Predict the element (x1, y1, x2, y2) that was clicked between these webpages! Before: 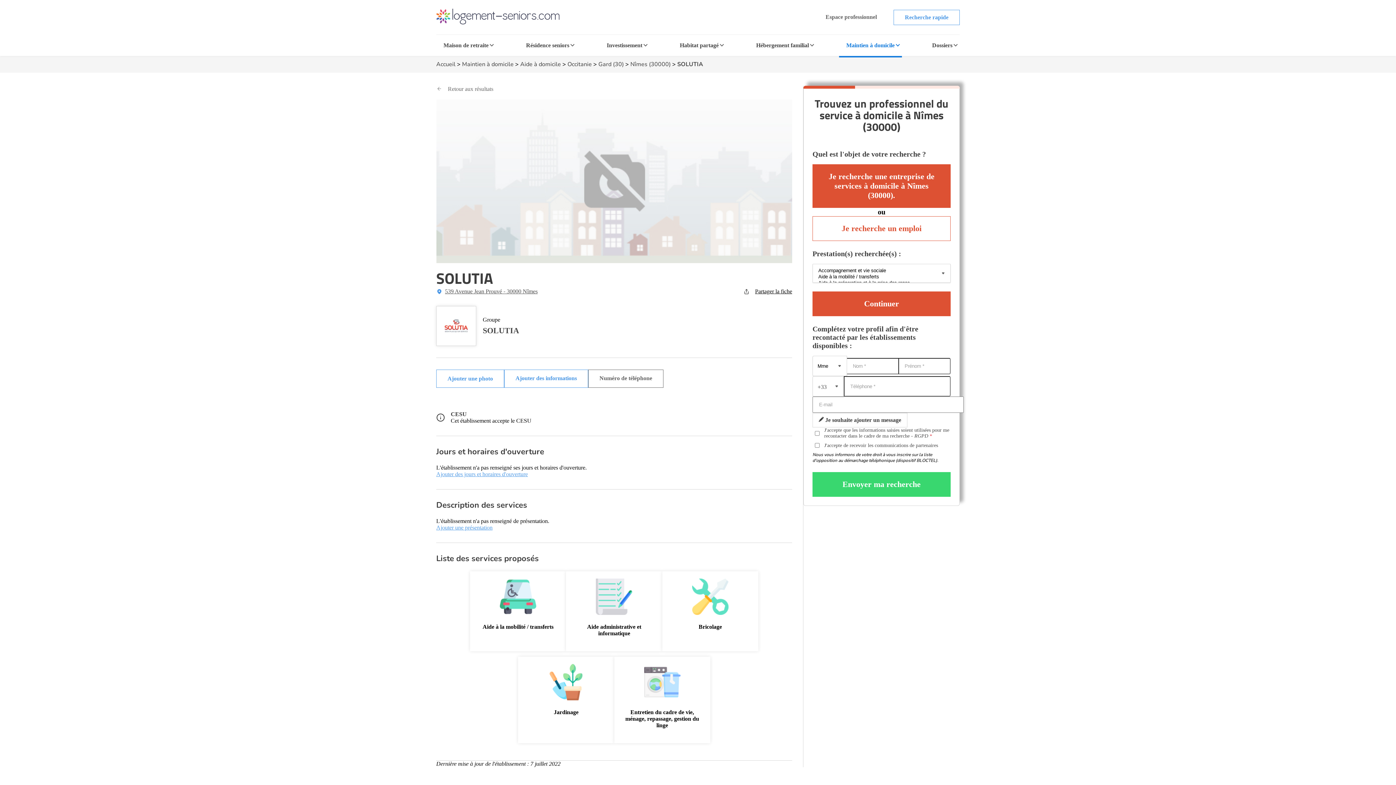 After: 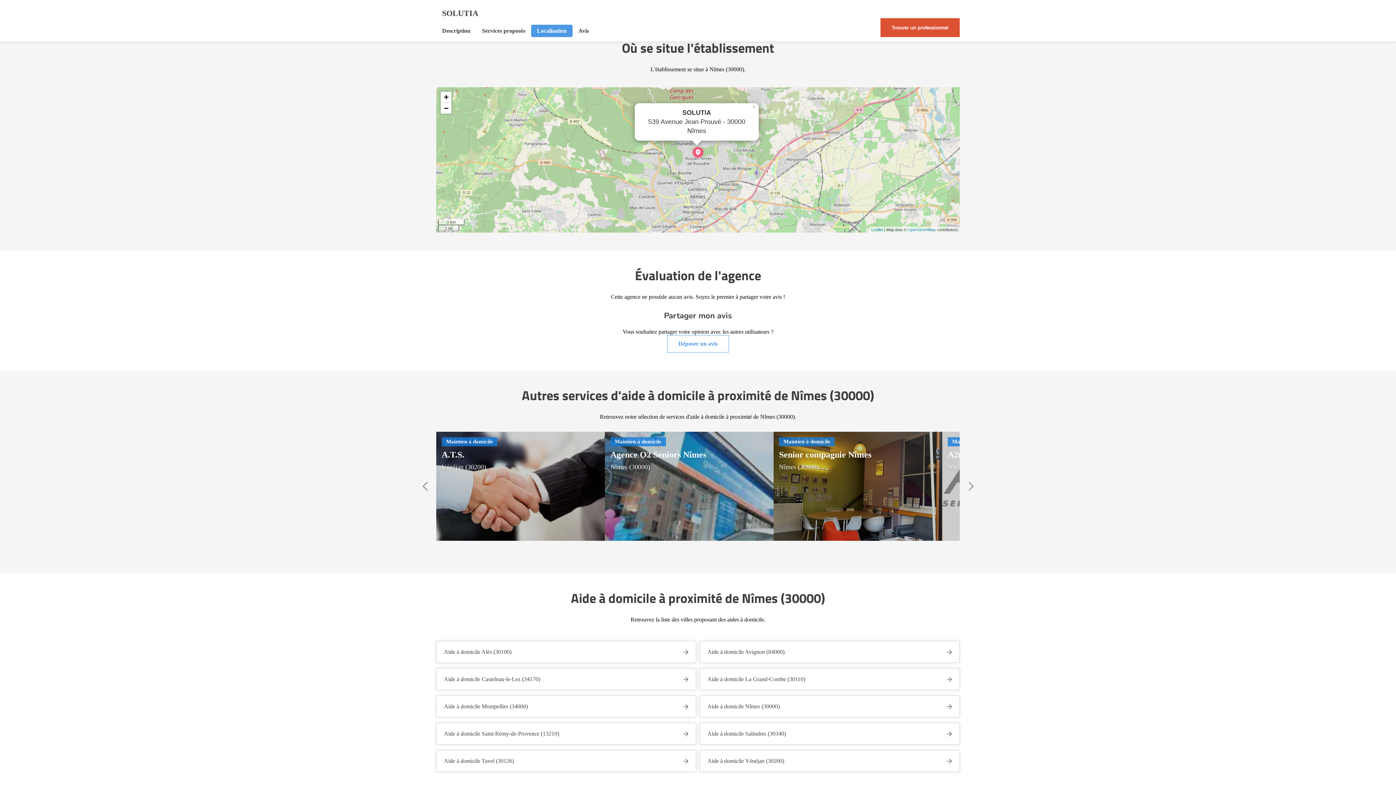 Action: bbox: (436, 288, 537, 294) label: 539 Avenue Jean Prouvé - 30000 Nîmes